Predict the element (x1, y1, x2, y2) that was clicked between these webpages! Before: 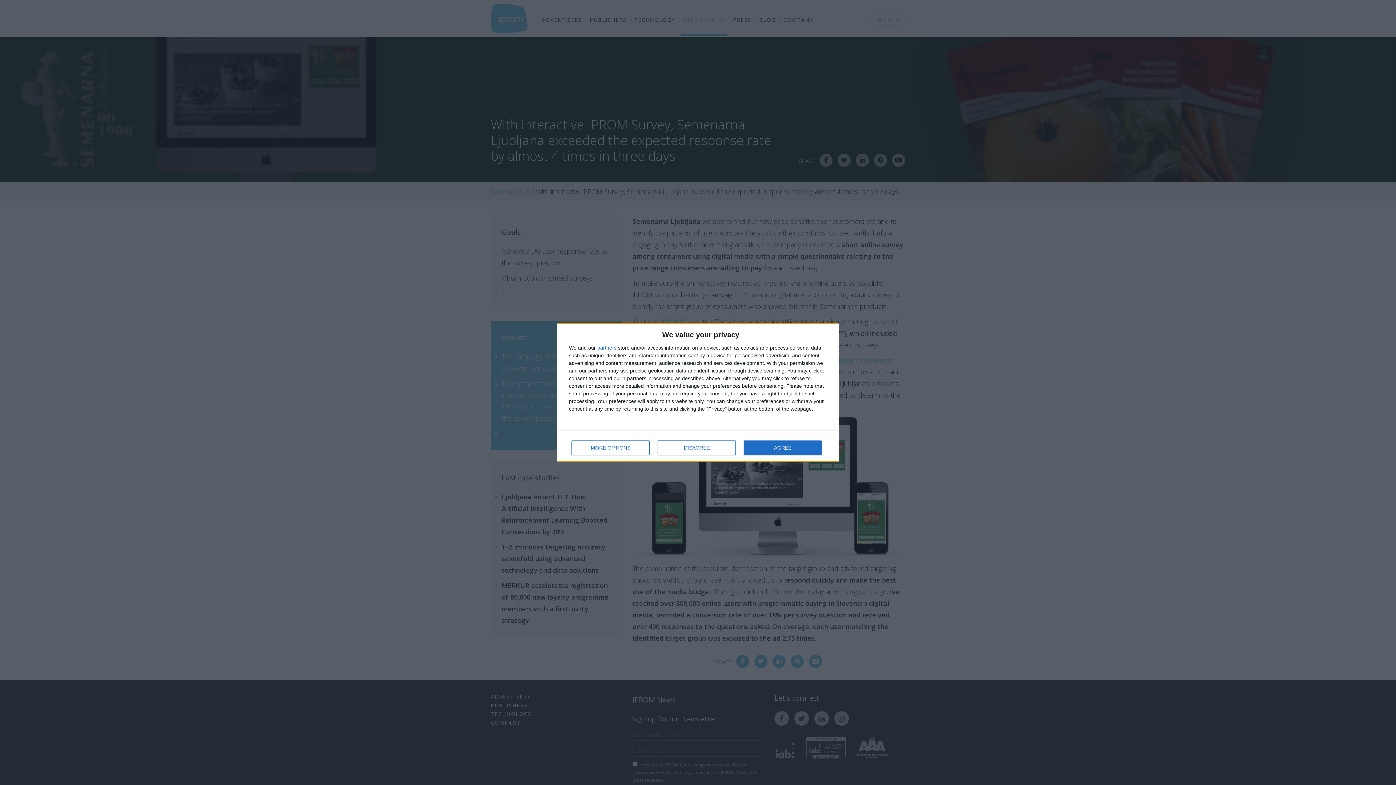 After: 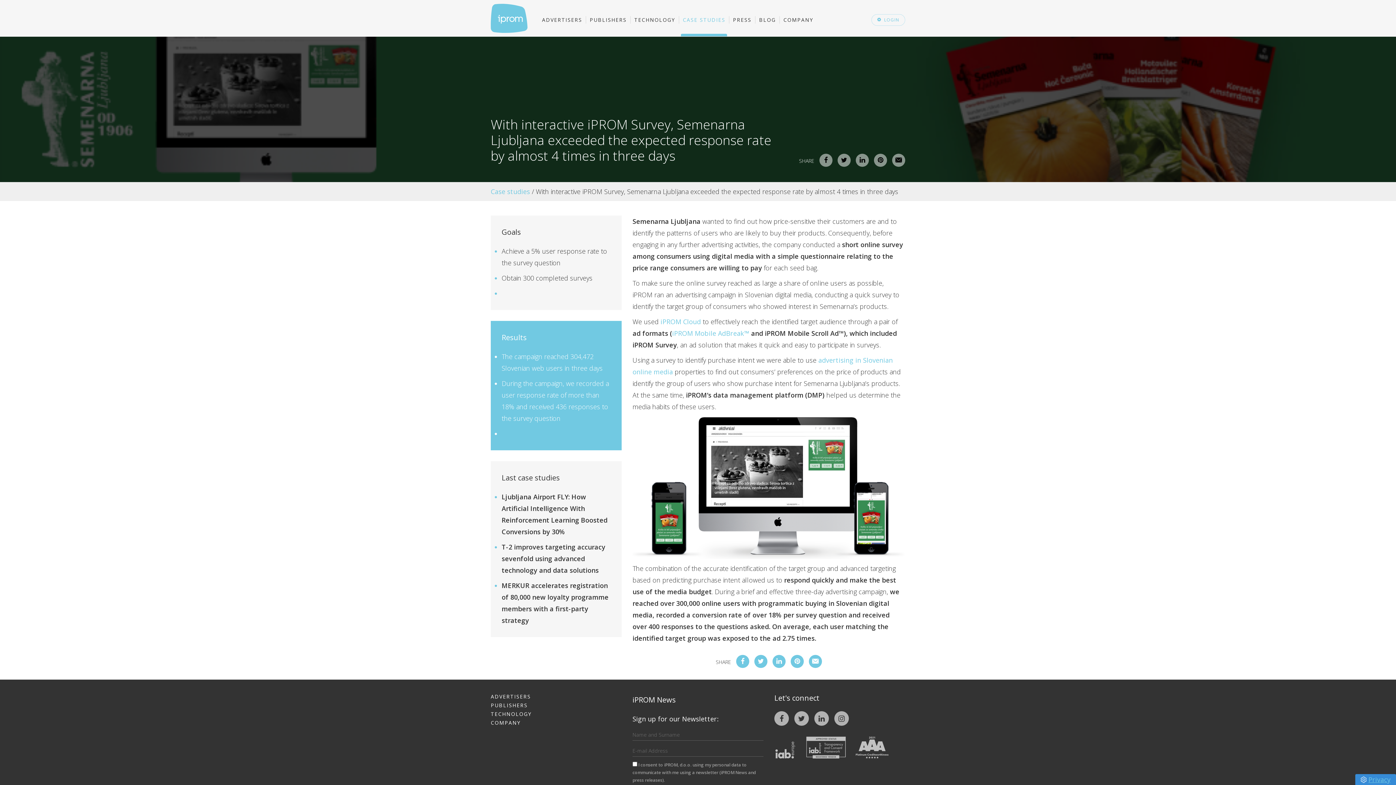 Action: bbox: (657, 440, 736, 455) label: DISAGREE